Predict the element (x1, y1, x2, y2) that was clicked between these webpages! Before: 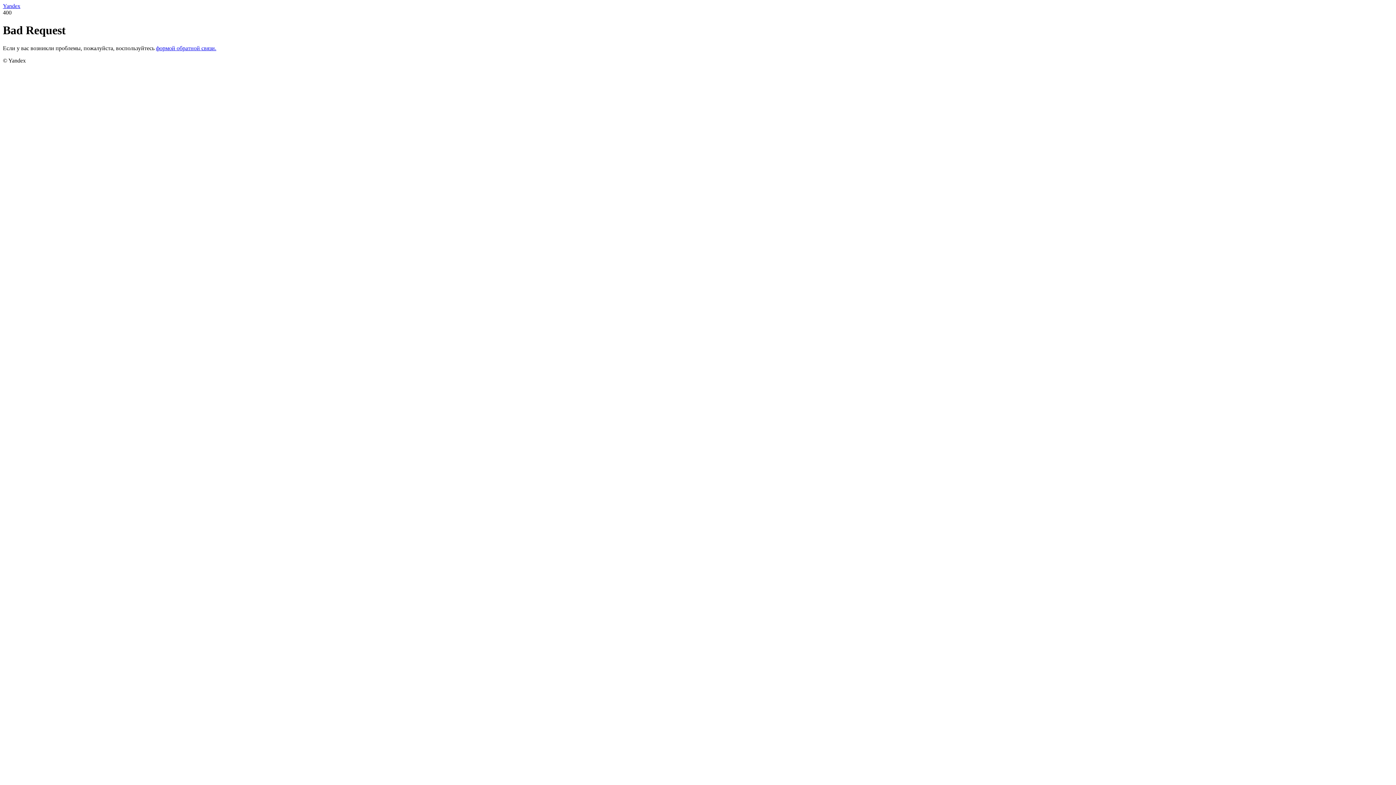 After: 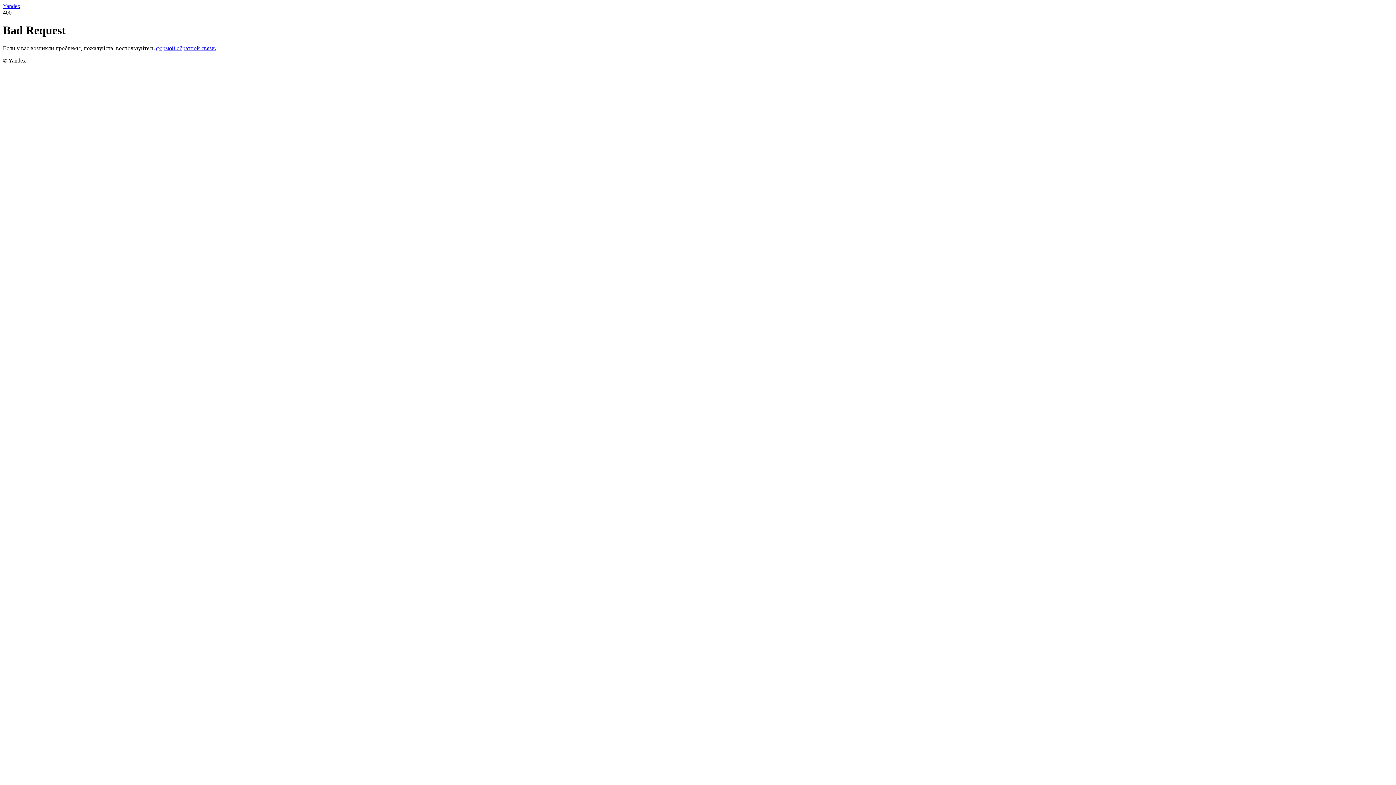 Action: label: формой обратной связи. bbox: (156, 45, 216, 51)